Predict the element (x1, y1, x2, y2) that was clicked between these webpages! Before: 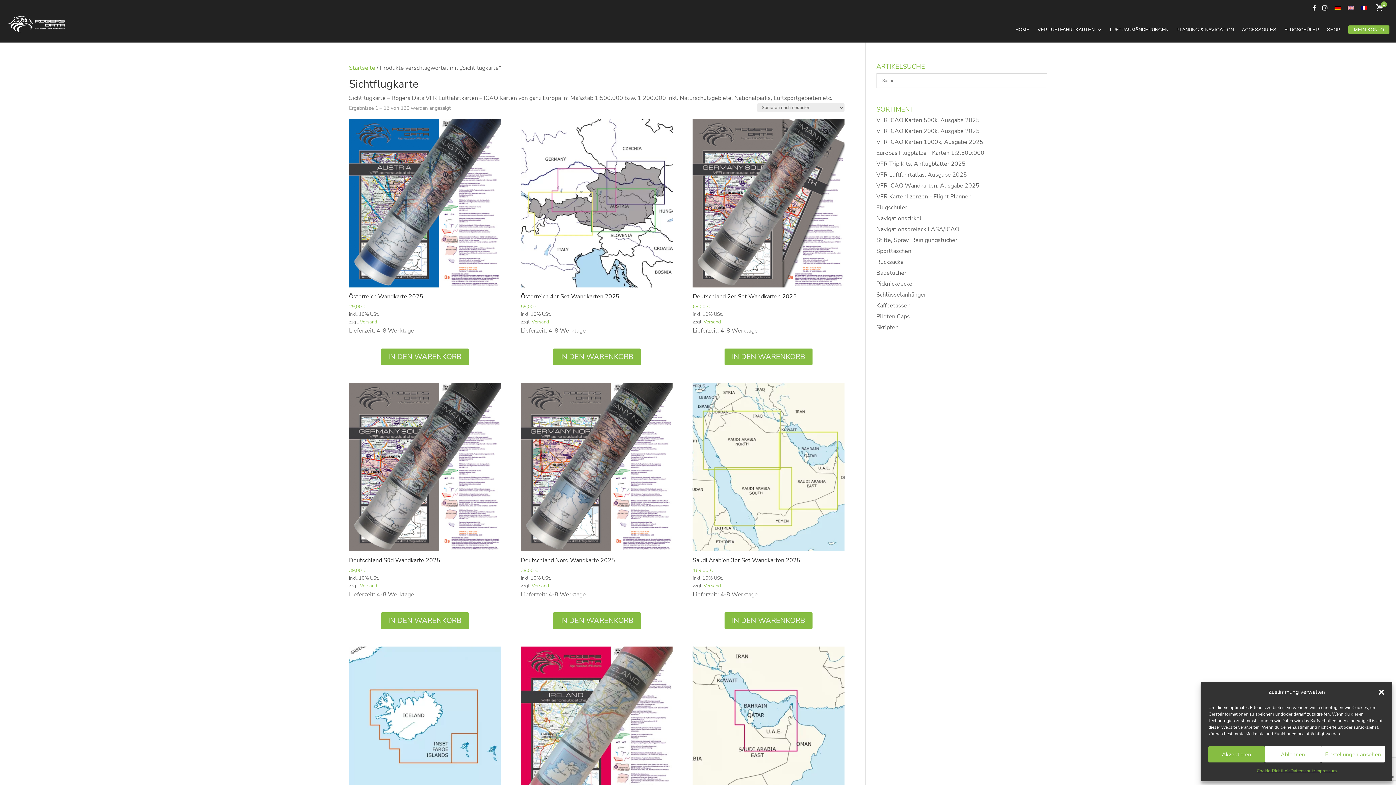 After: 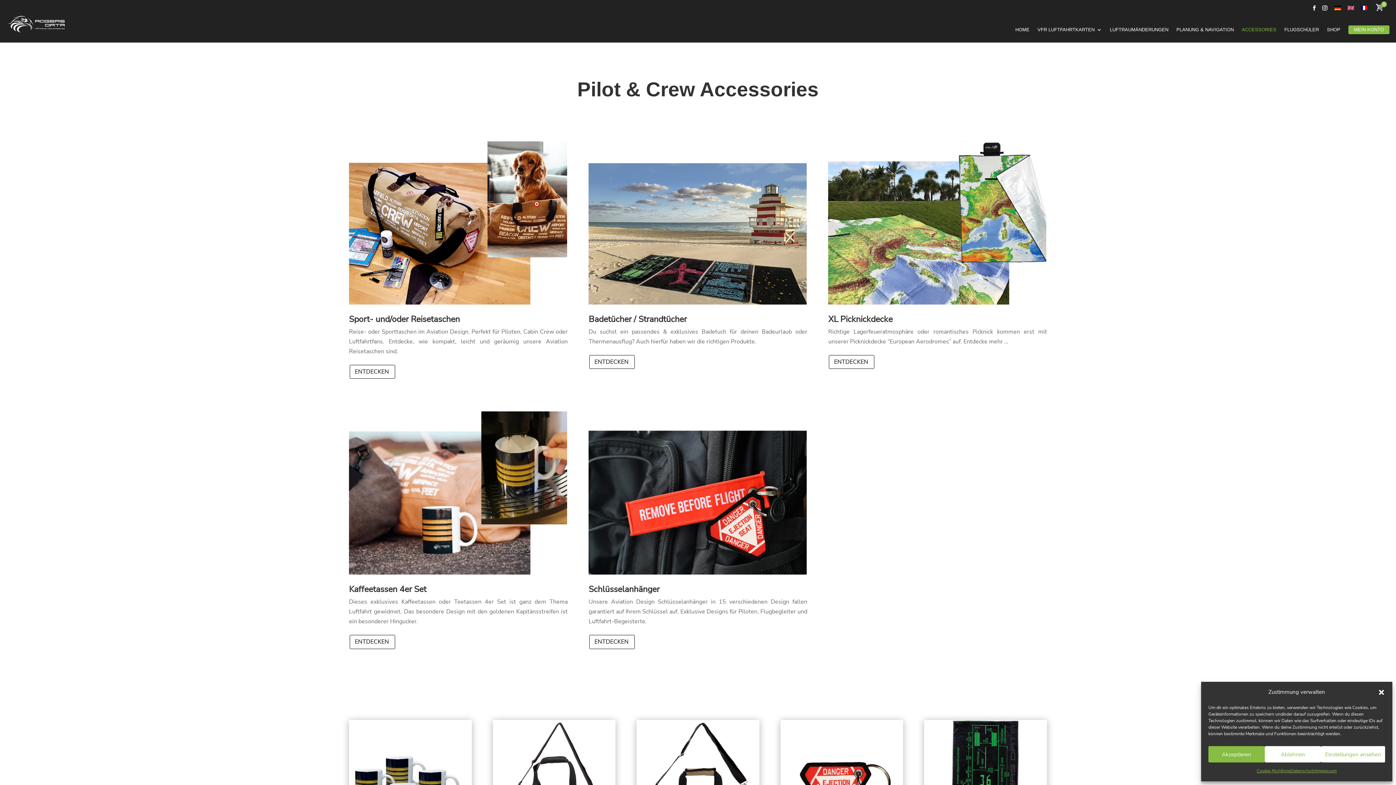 Action: label: ACCESSORIES bbox: (1242, 27, 1276, 42)